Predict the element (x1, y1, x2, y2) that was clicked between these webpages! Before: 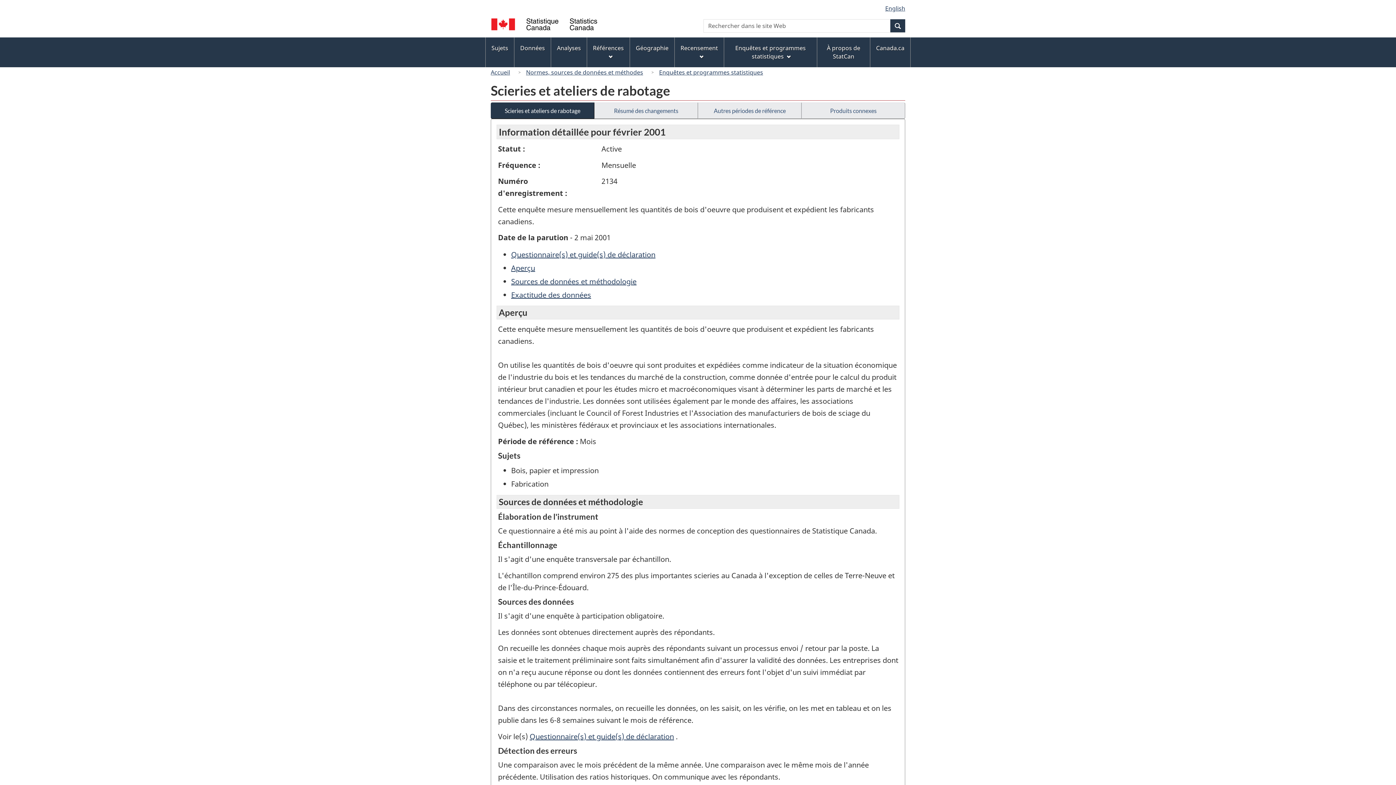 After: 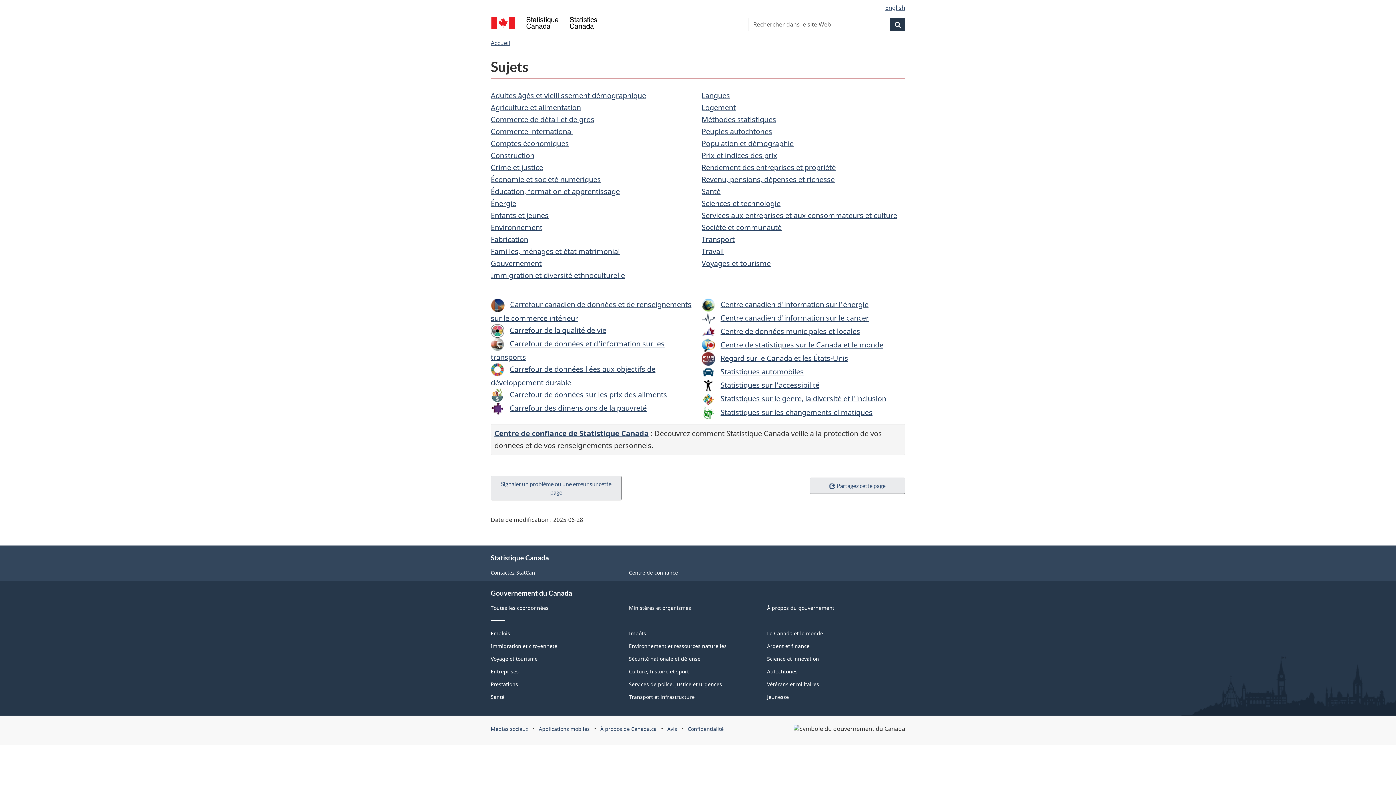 Action: label: Sujets bbox: (485, 38, 514, 58)